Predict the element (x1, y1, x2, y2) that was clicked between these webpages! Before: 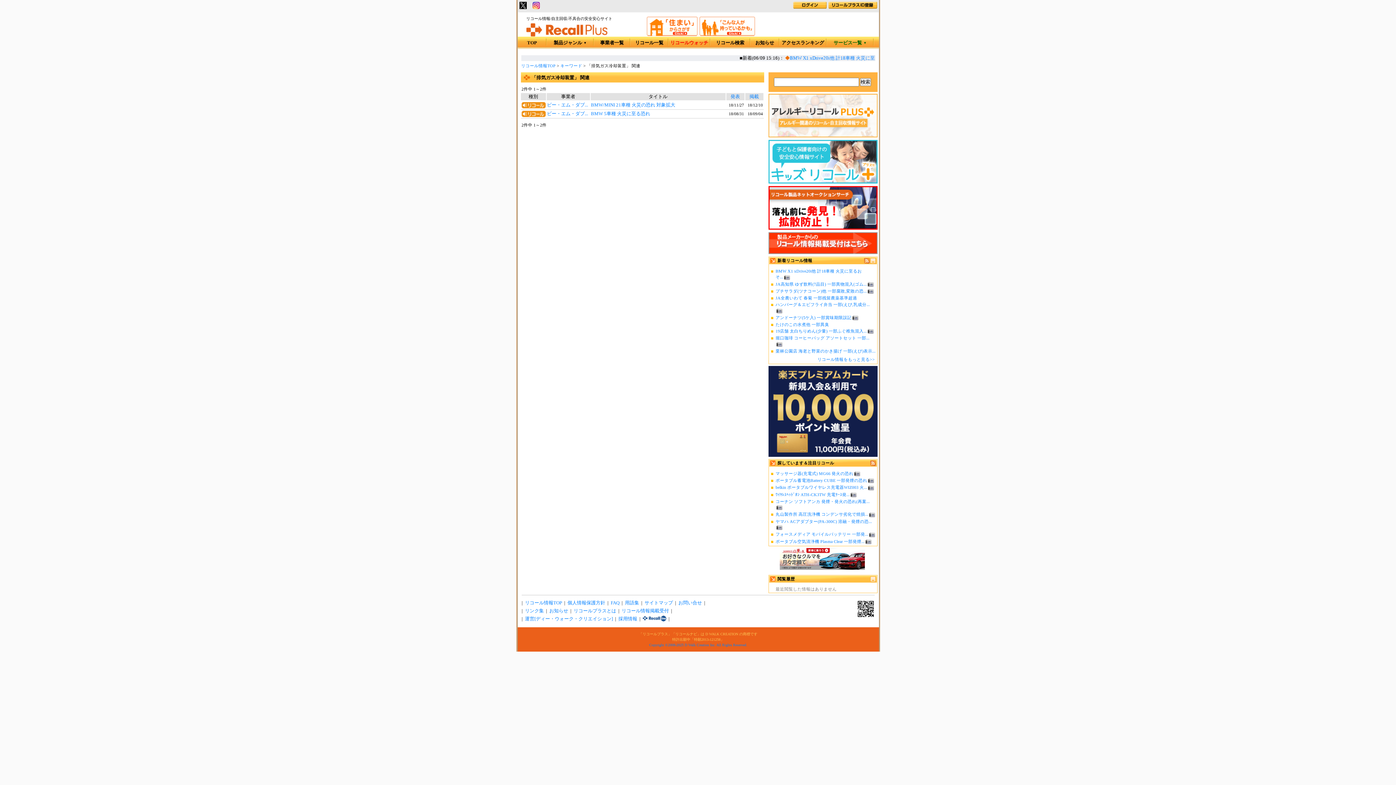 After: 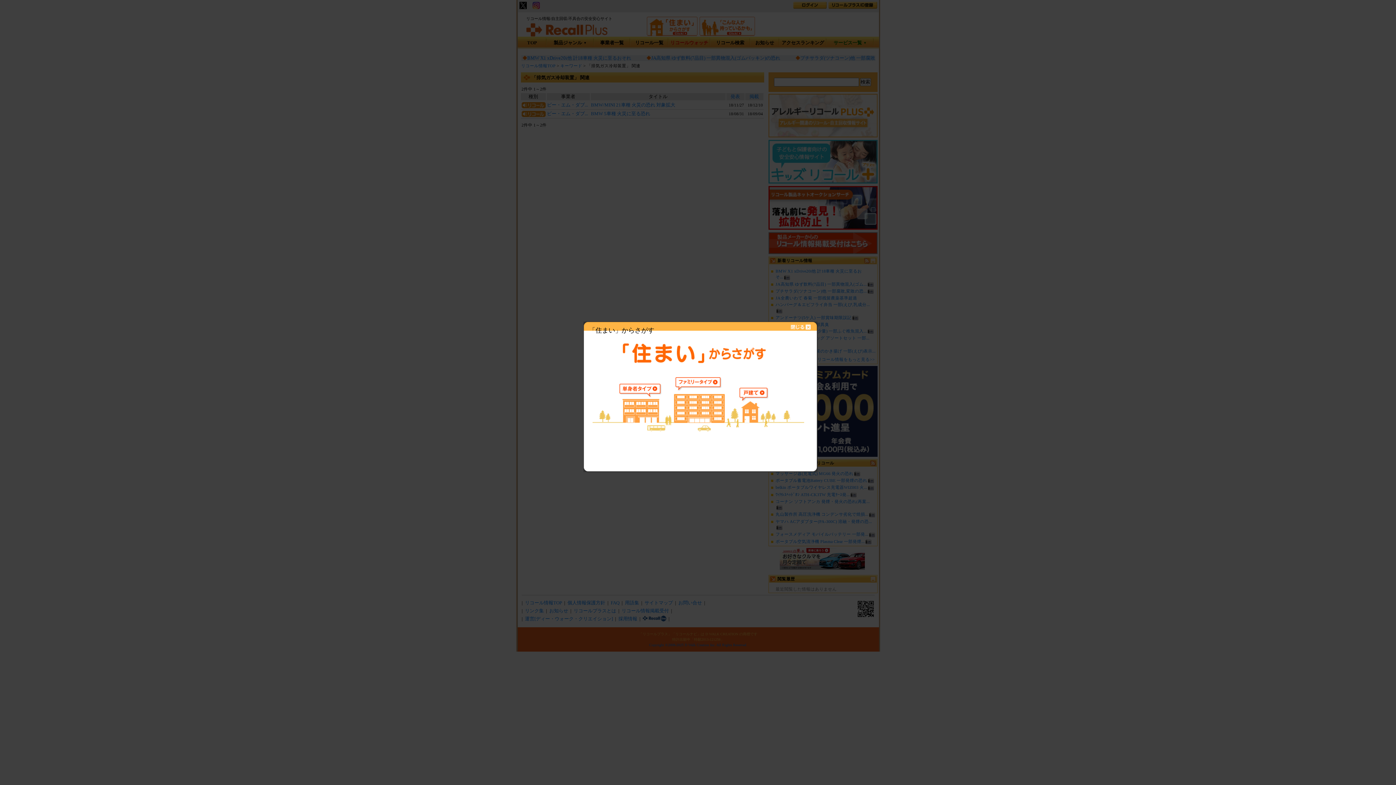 Action: bbox: (646, 32, 697, 37)